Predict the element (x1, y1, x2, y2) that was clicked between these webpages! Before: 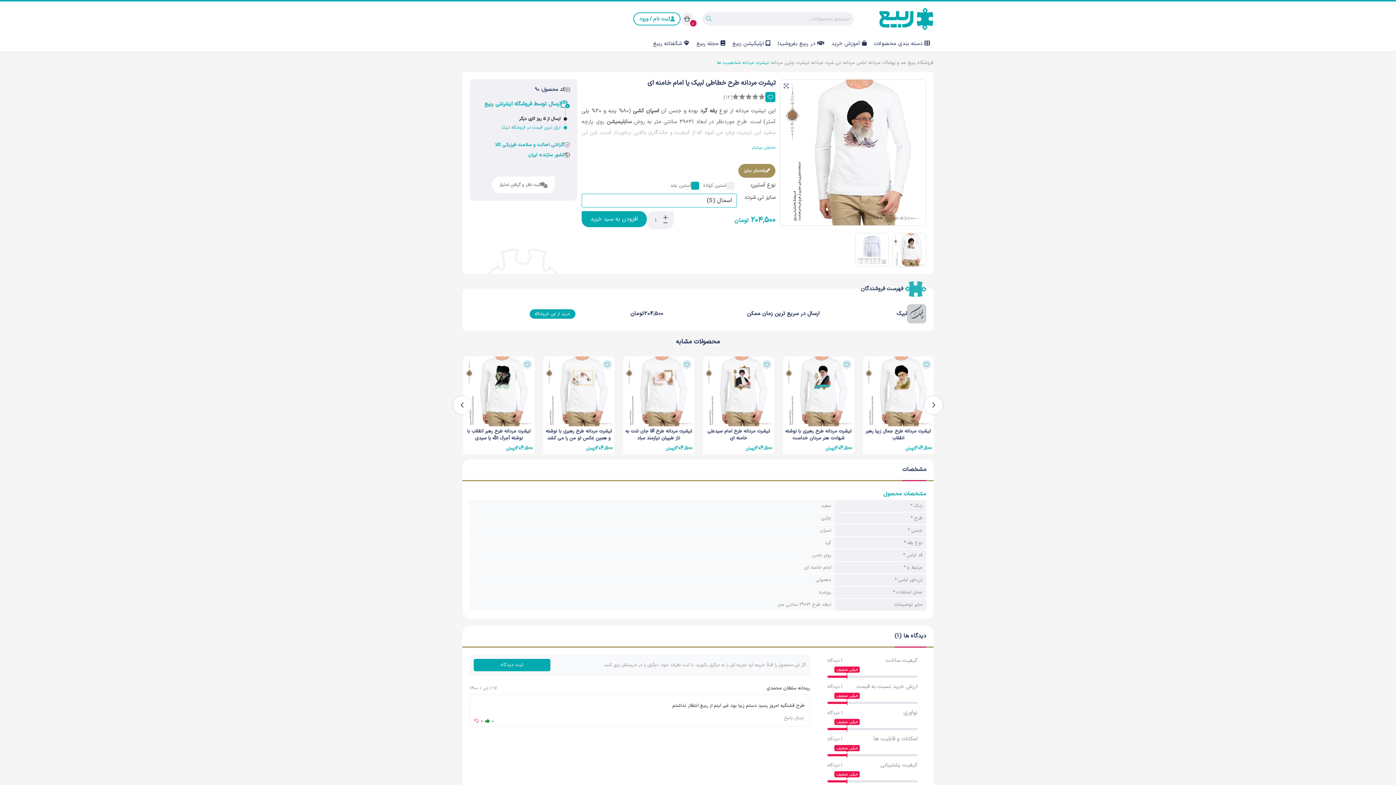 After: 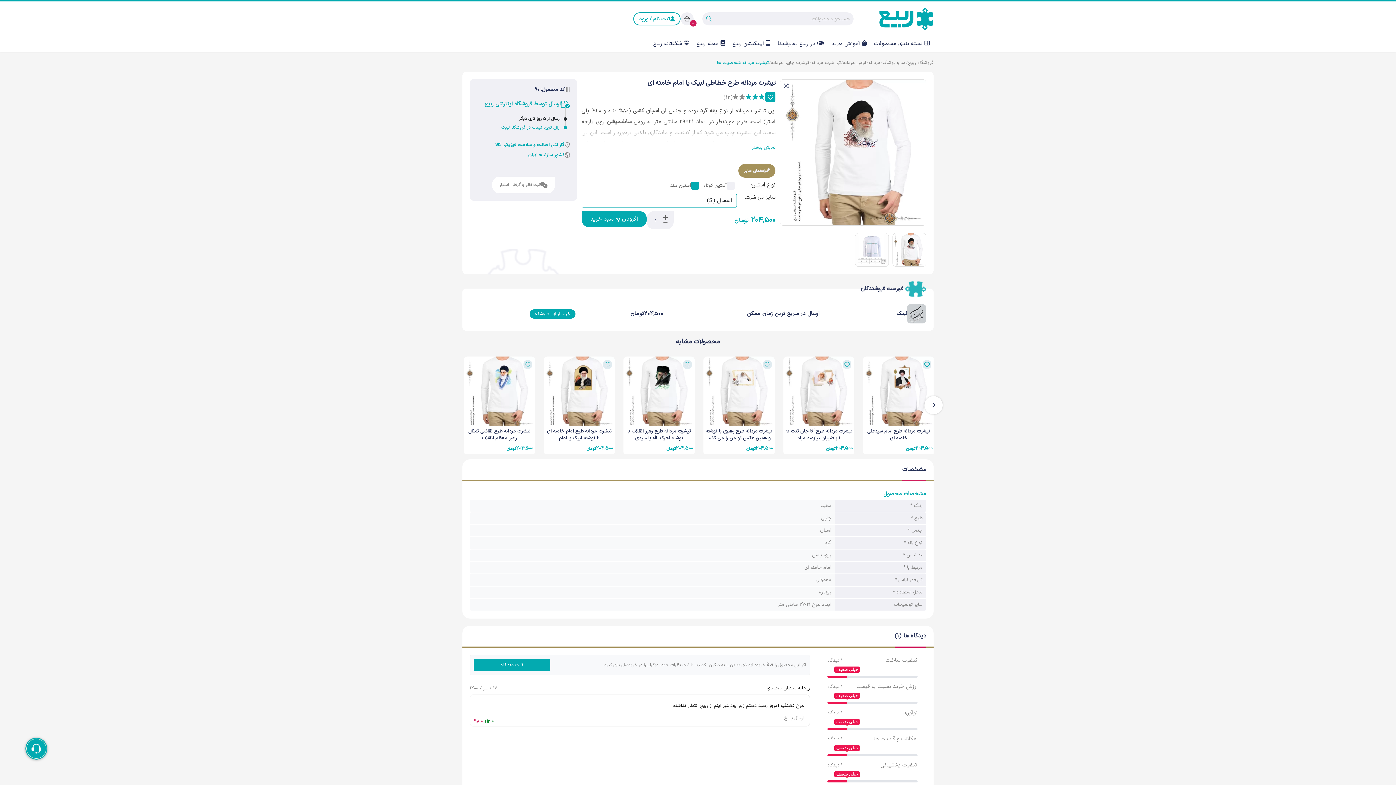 Action: bbox: (745, 93, 751, 99)